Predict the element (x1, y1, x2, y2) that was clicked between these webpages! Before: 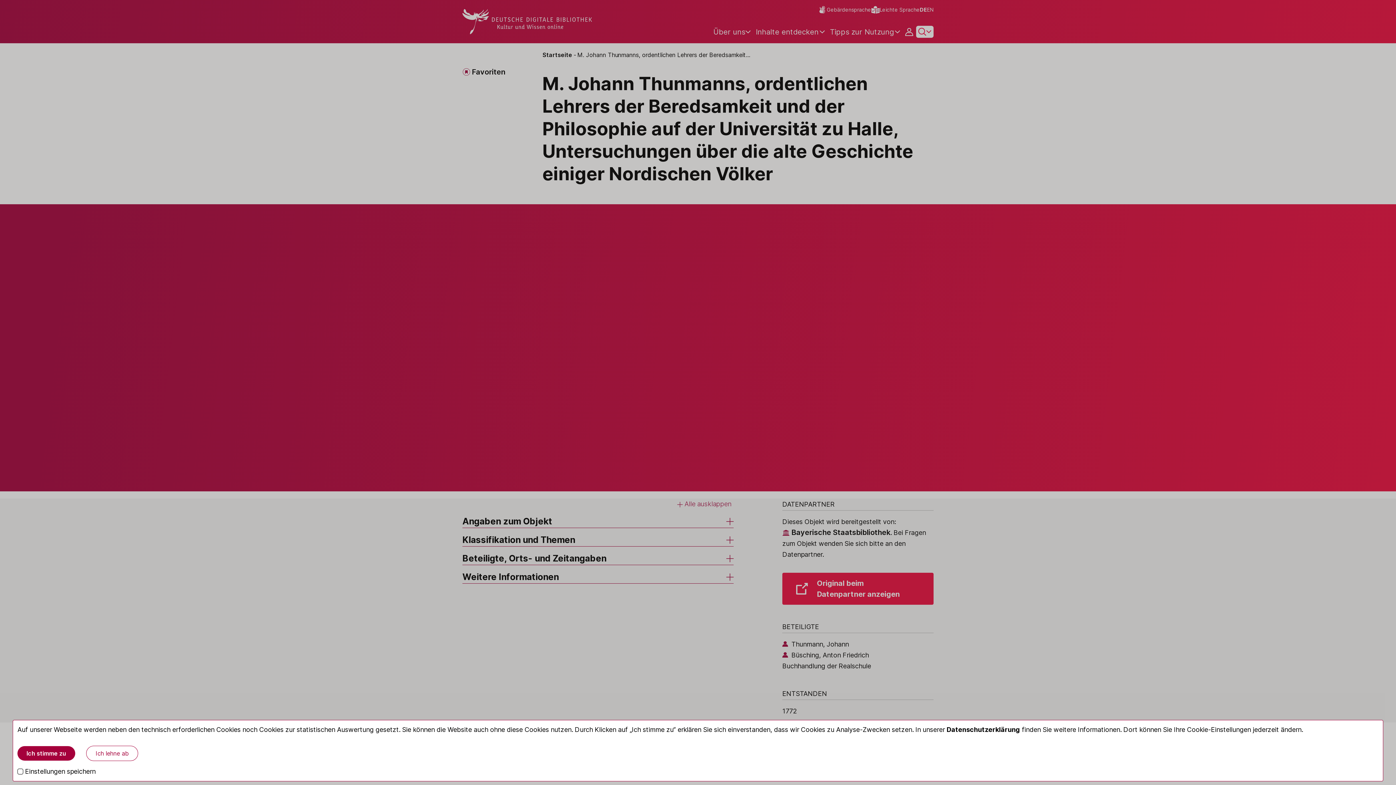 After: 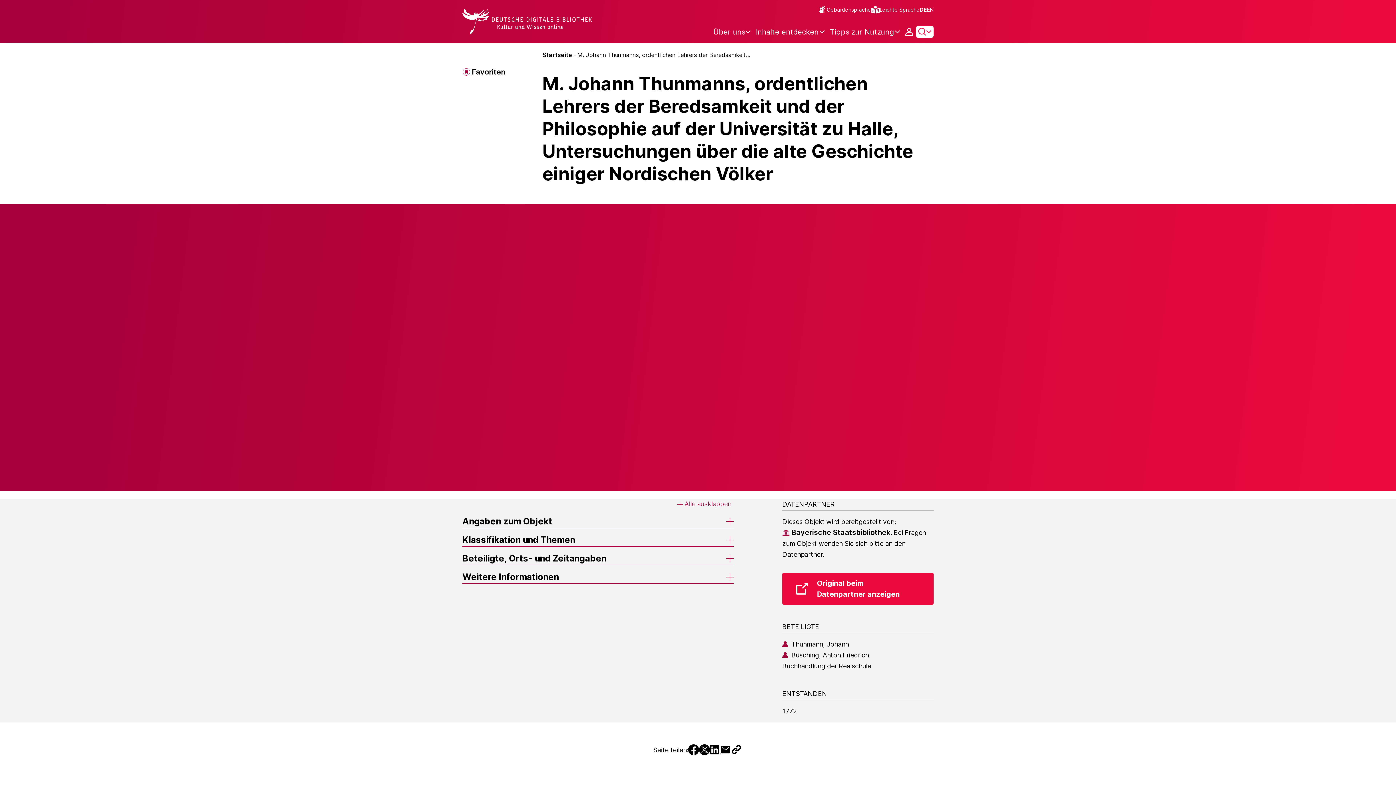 Action: label: Ich stimme zu bbox: (17, 746, 75, 761)